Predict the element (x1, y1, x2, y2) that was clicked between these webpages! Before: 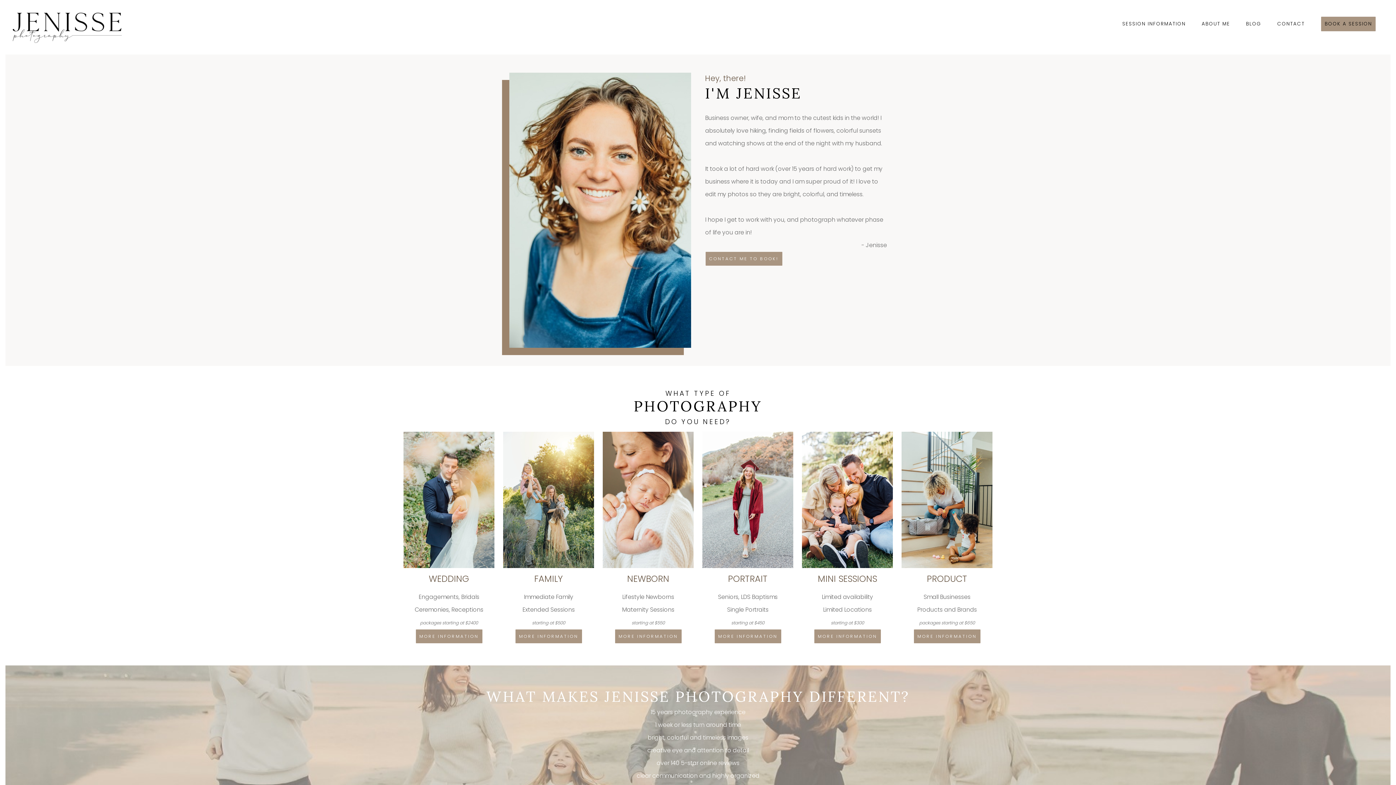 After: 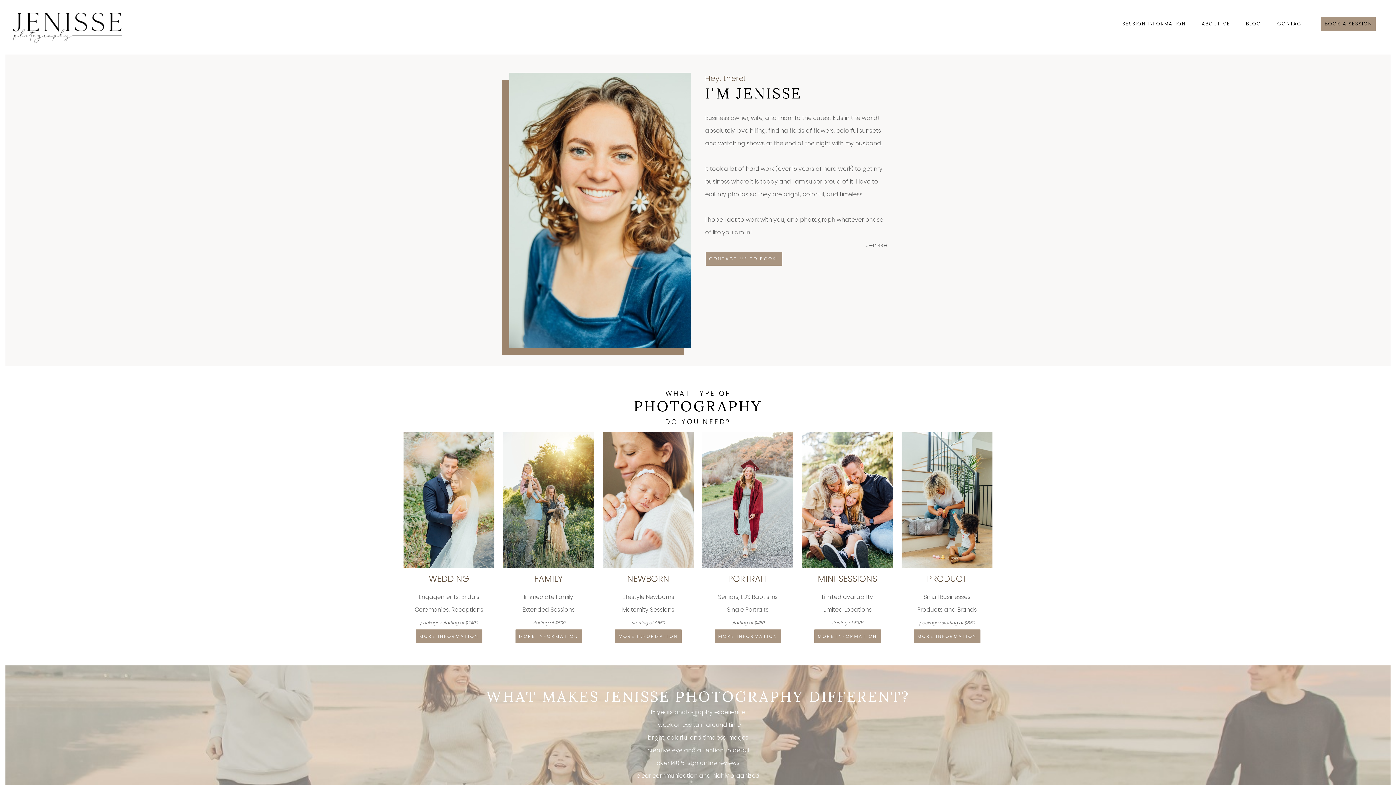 Action: bbox: (1122, 20, 1186, 27) label: SESSION INFORMATION